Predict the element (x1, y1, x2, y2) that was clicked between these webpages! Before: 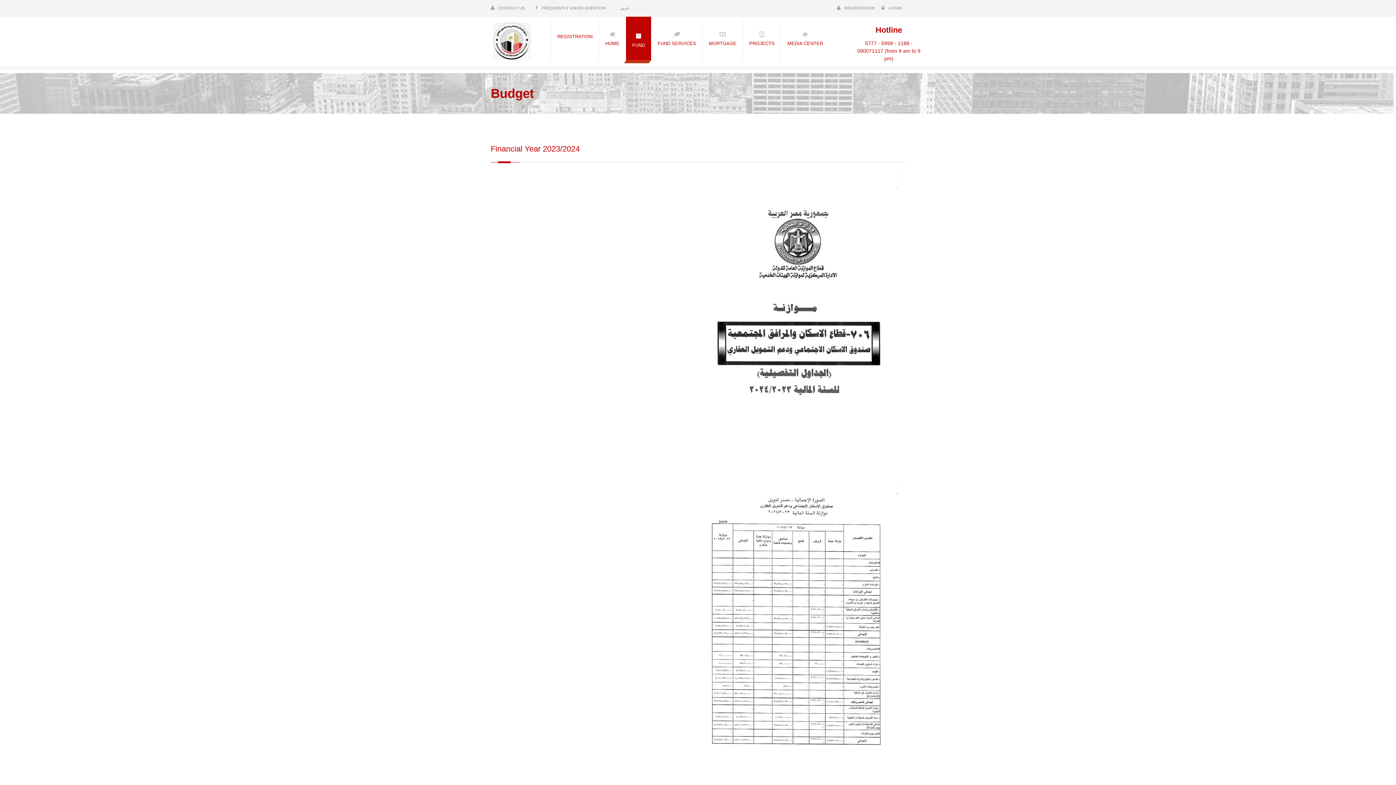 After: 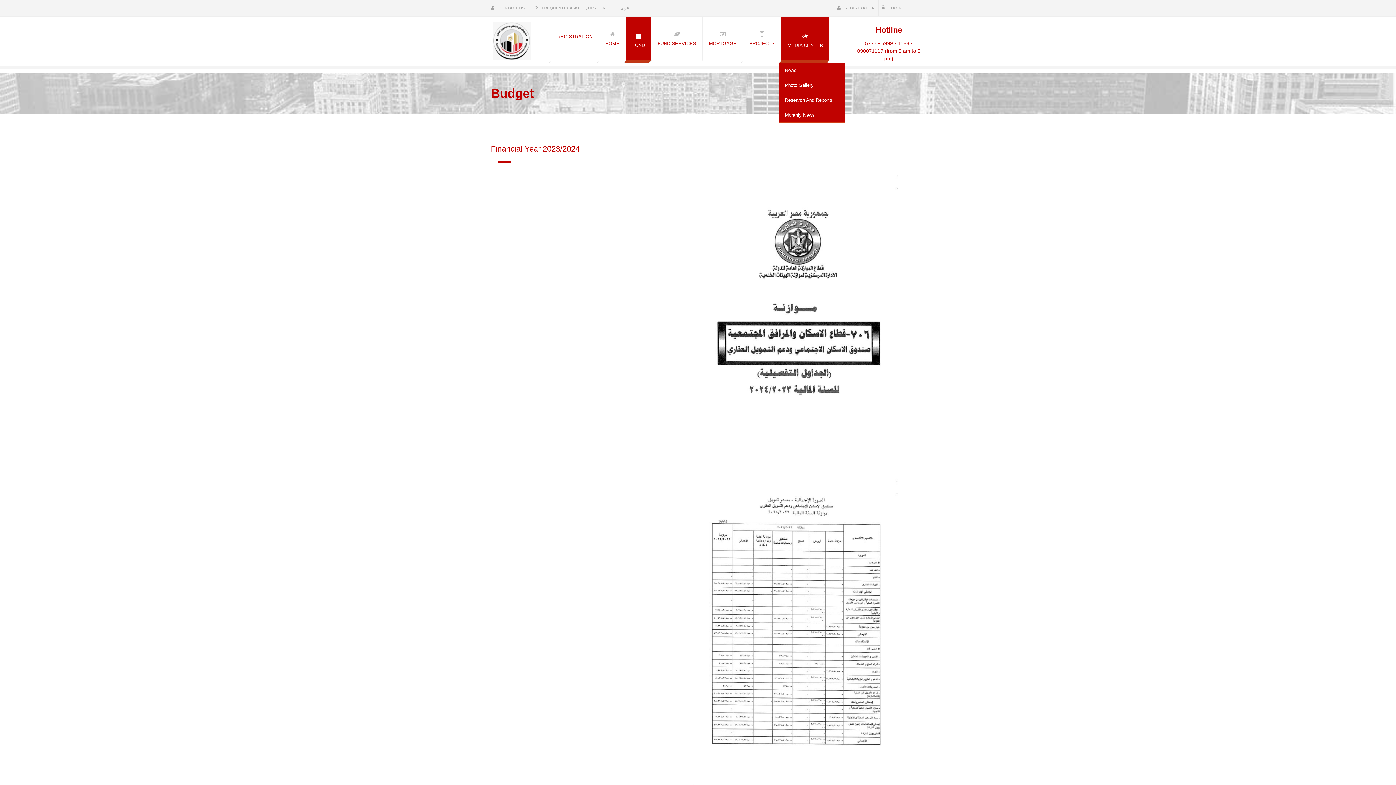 Action: label: MEDIA CENTER bbox: (781, 16, 829, 60)